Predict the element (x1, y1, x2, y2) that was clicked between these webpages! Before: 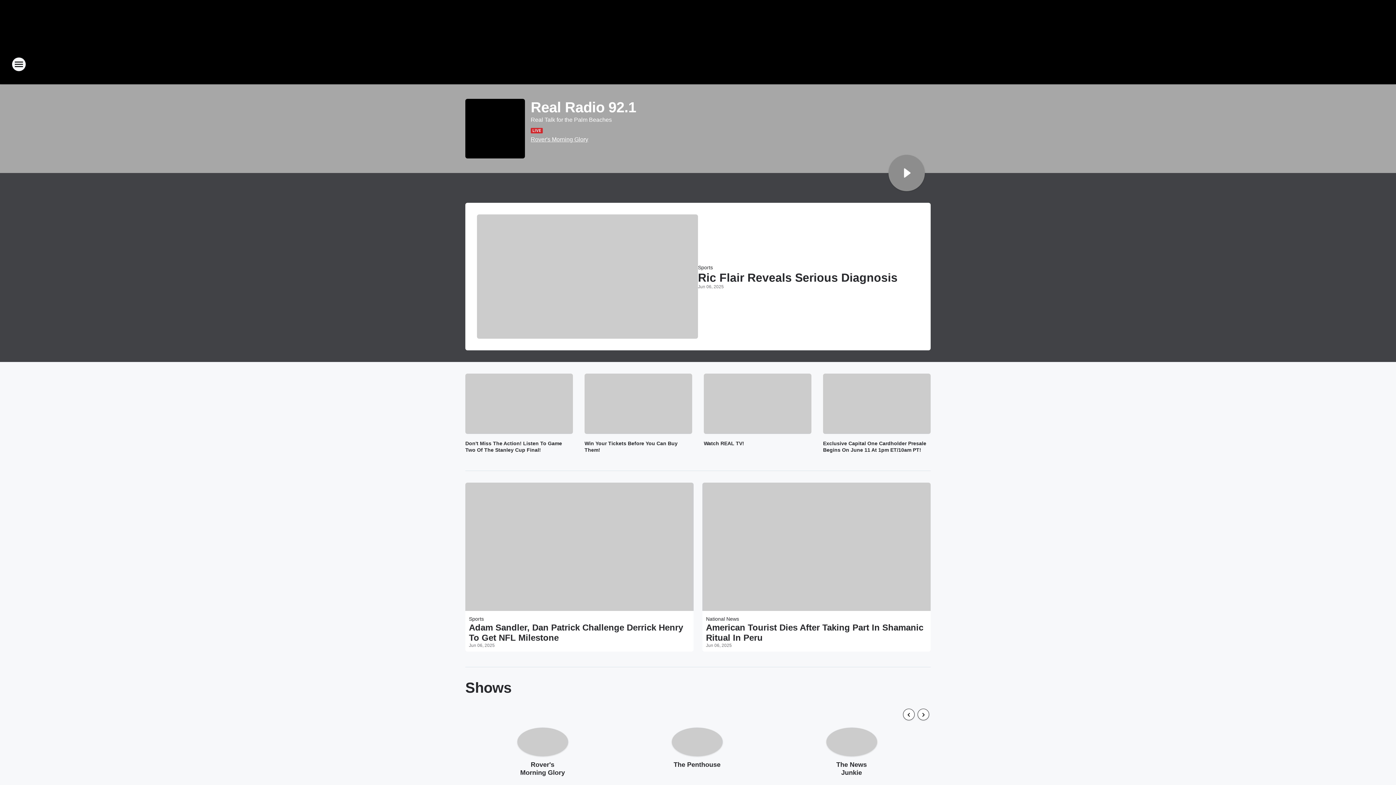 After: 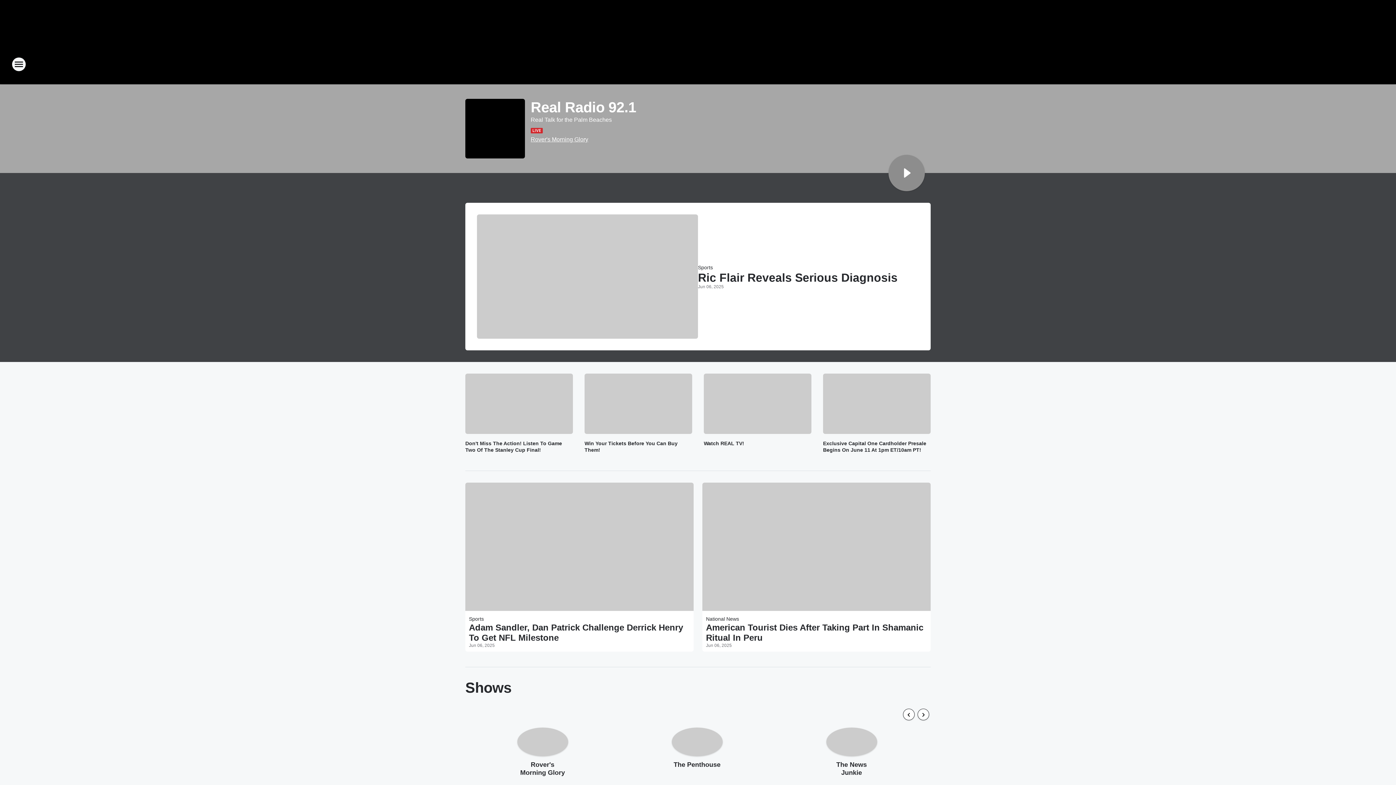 Action: label: Play Stream Now bbox: (888, 154, 925, 191)